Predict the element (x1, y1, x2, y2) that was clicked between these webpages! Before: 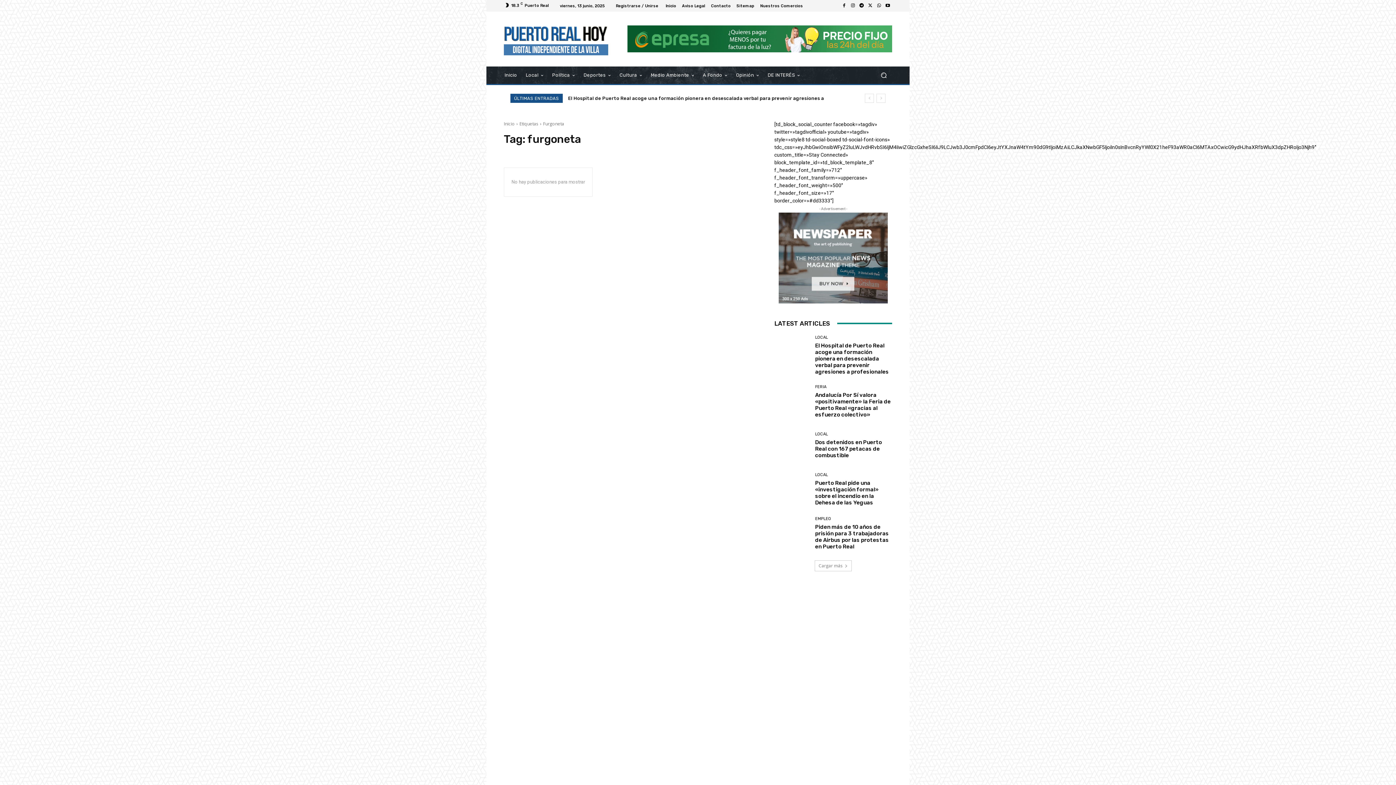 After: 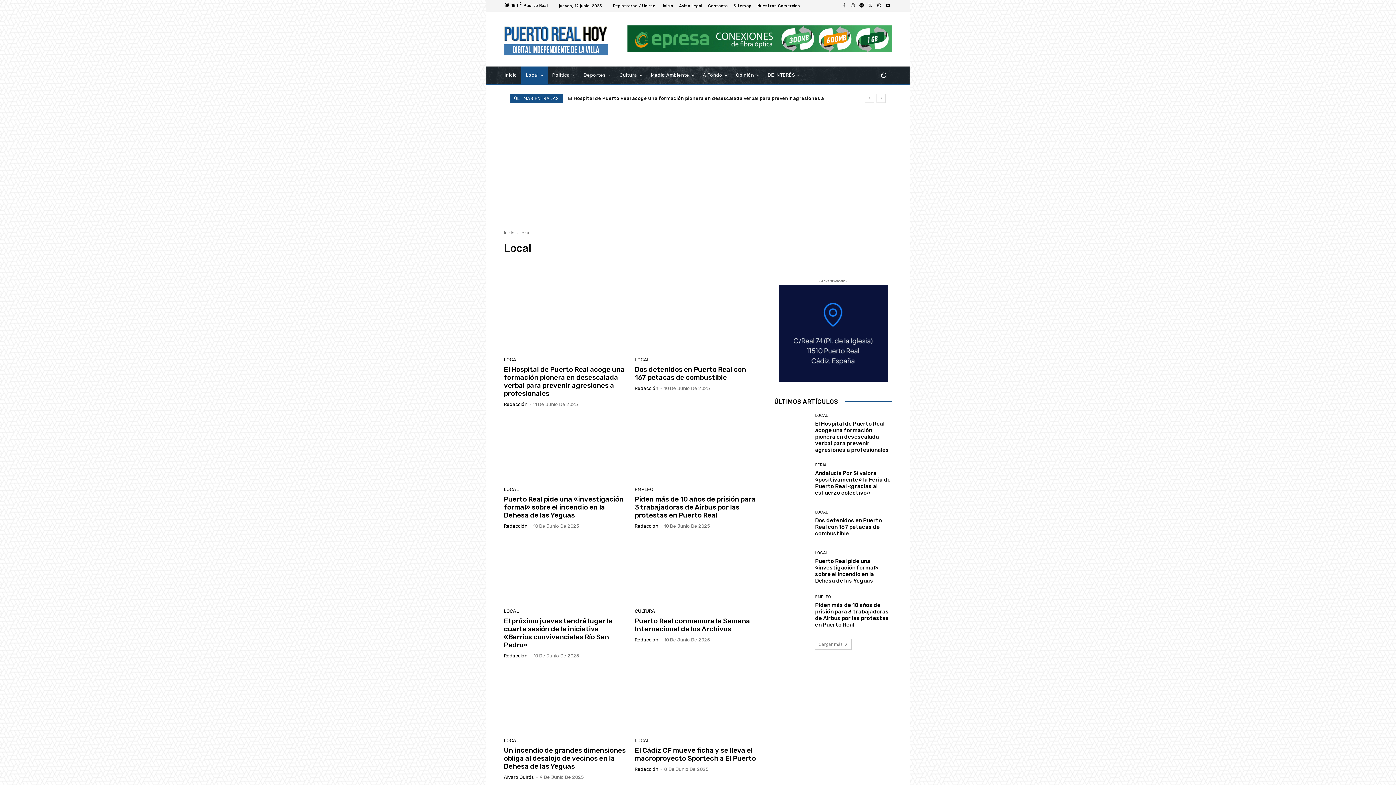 Action: bbox: (815, 335, 828, 339) label: LOCAL